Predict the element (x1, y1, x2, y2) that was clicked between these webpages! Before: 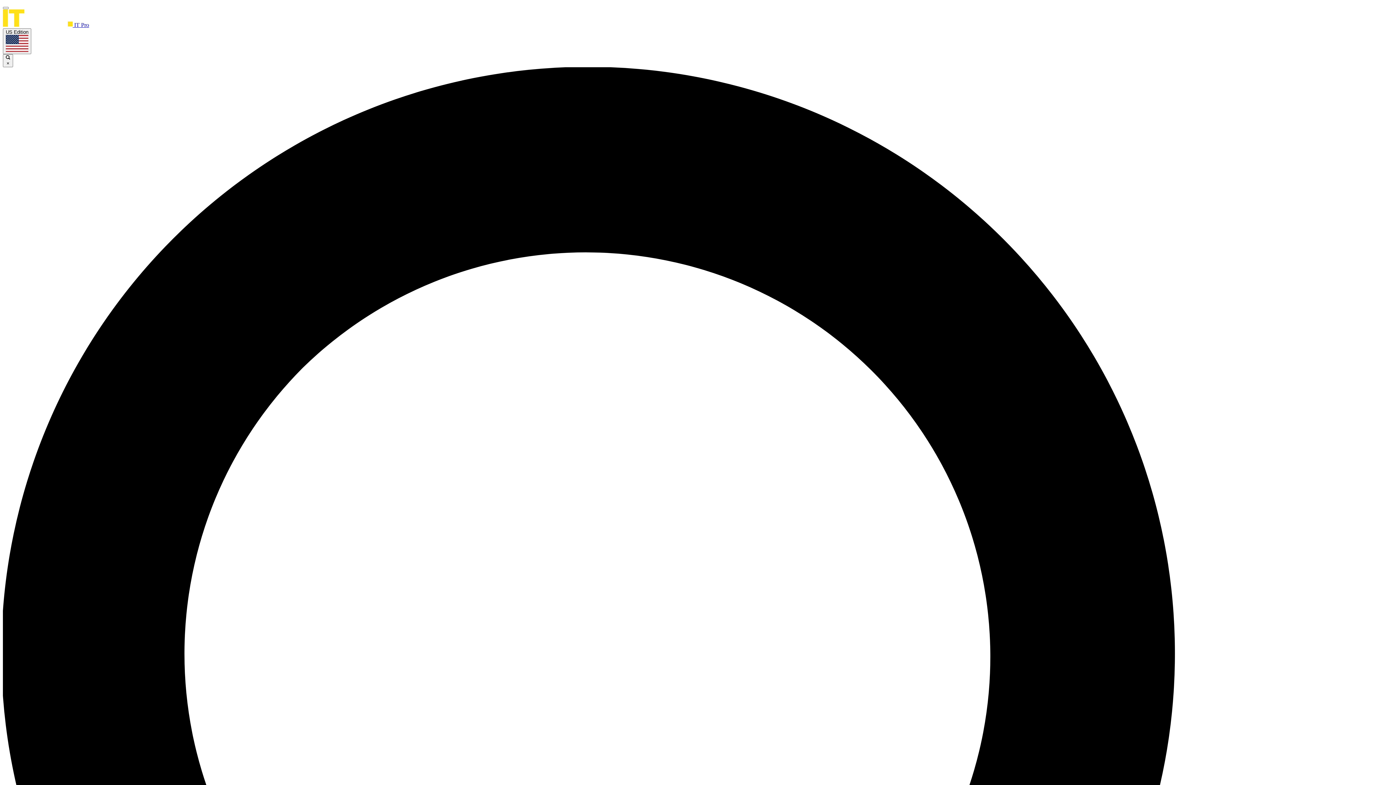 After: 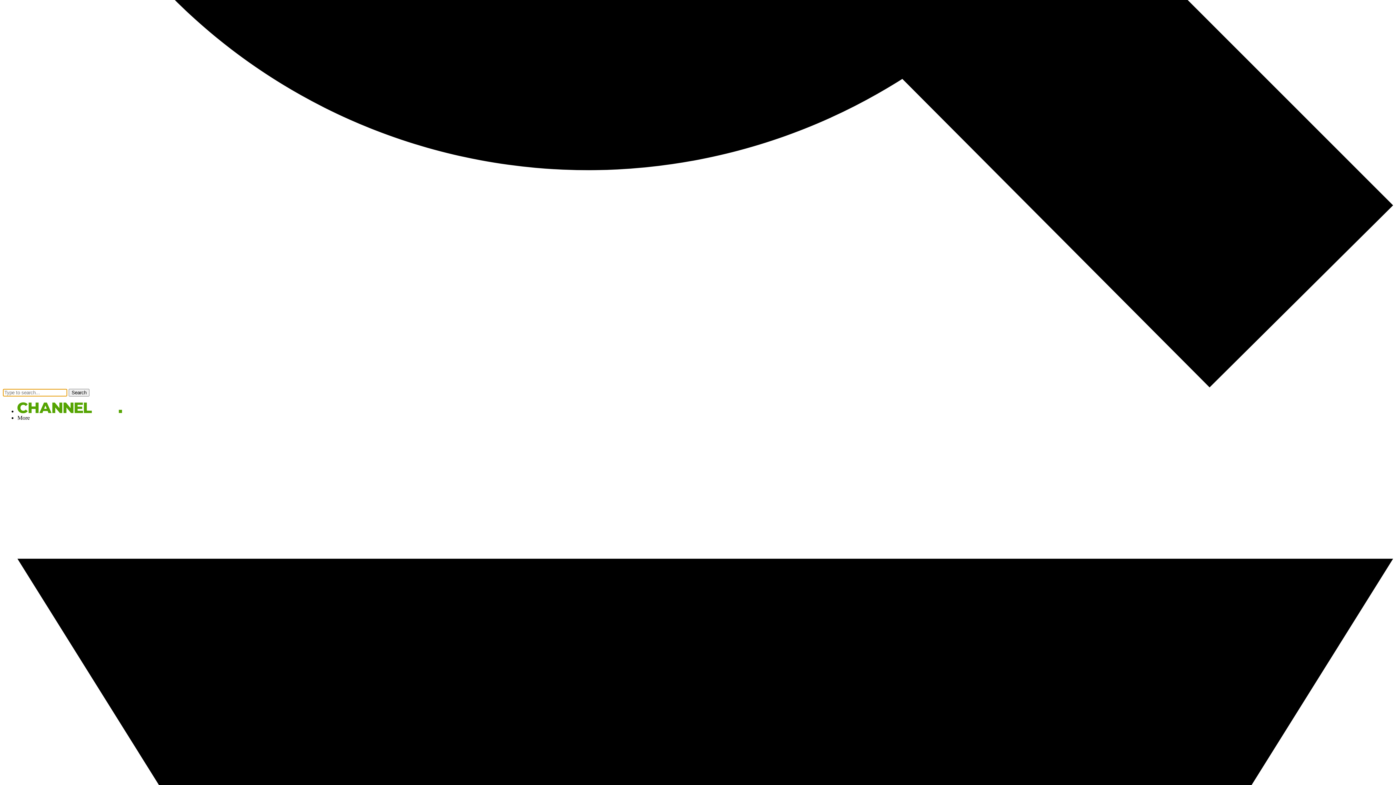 Action: label:  × bbox: (2, 54, 13, 67)